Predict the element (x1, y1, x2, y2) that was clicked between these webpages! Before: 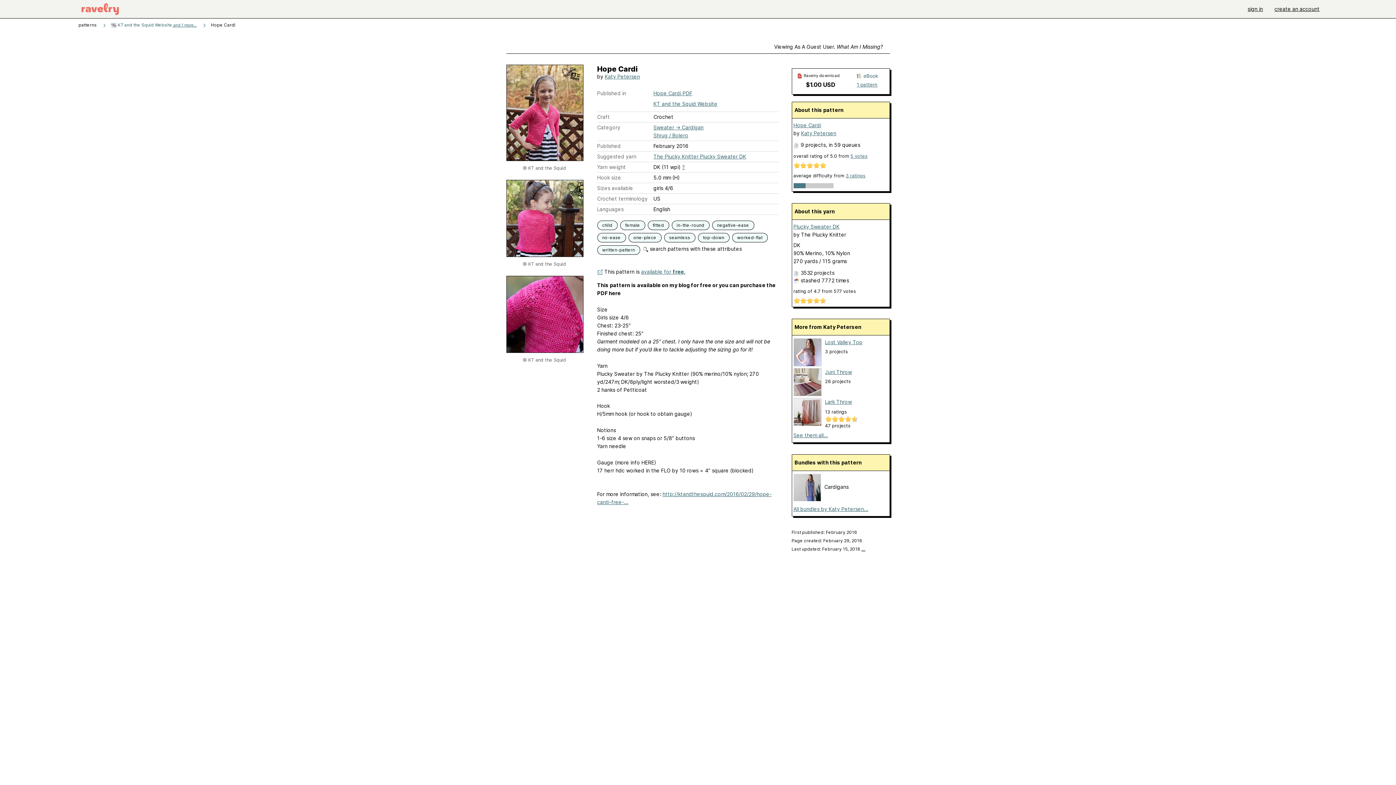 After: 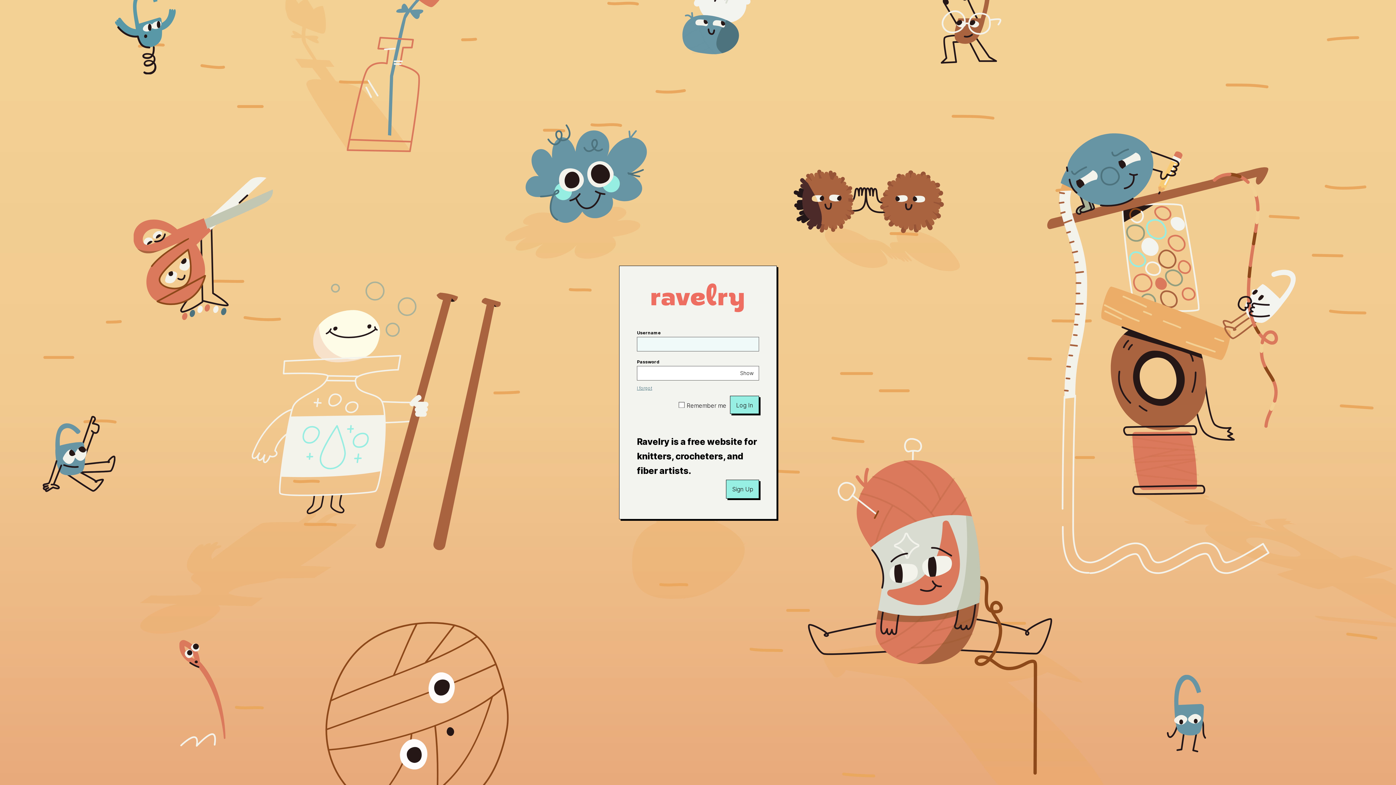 Action: bbox: (70, 0, 130, 18)